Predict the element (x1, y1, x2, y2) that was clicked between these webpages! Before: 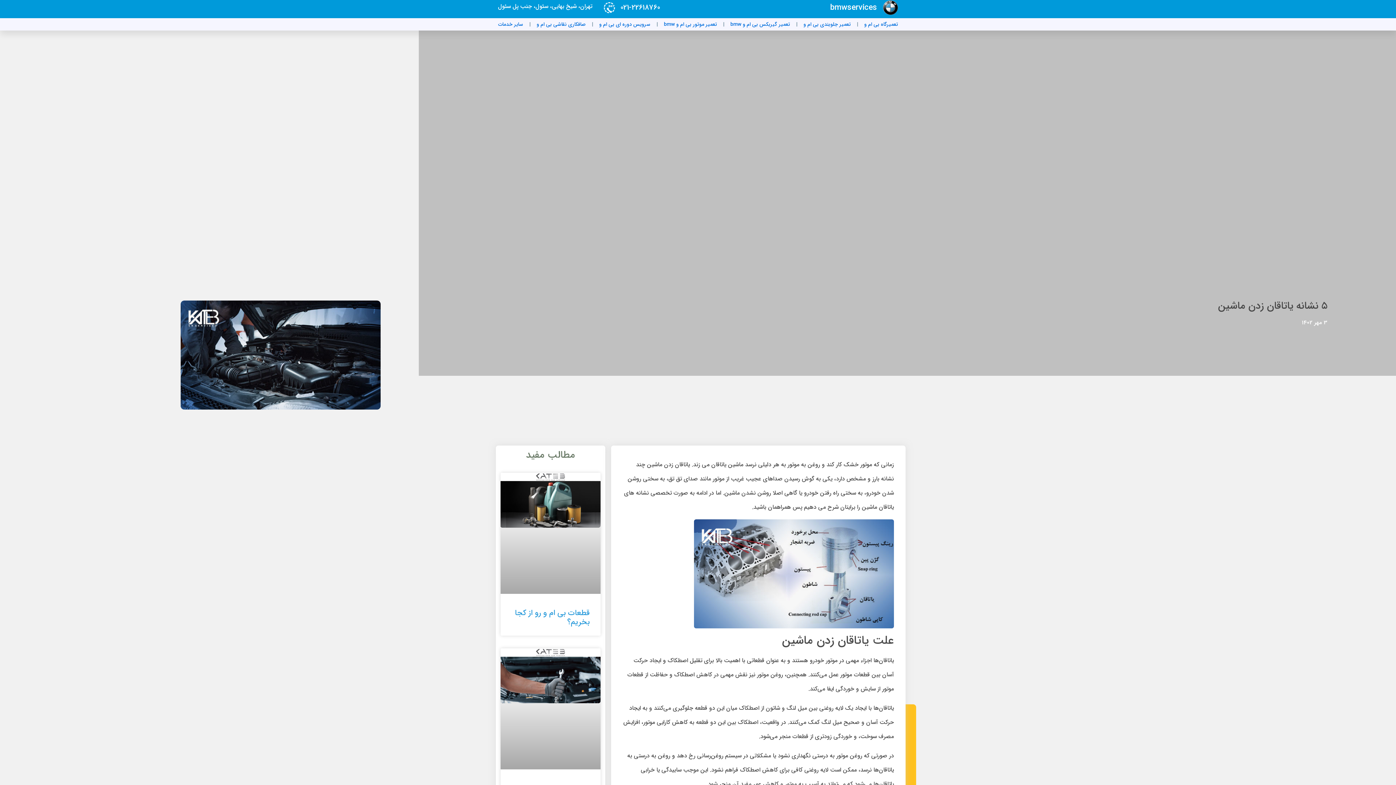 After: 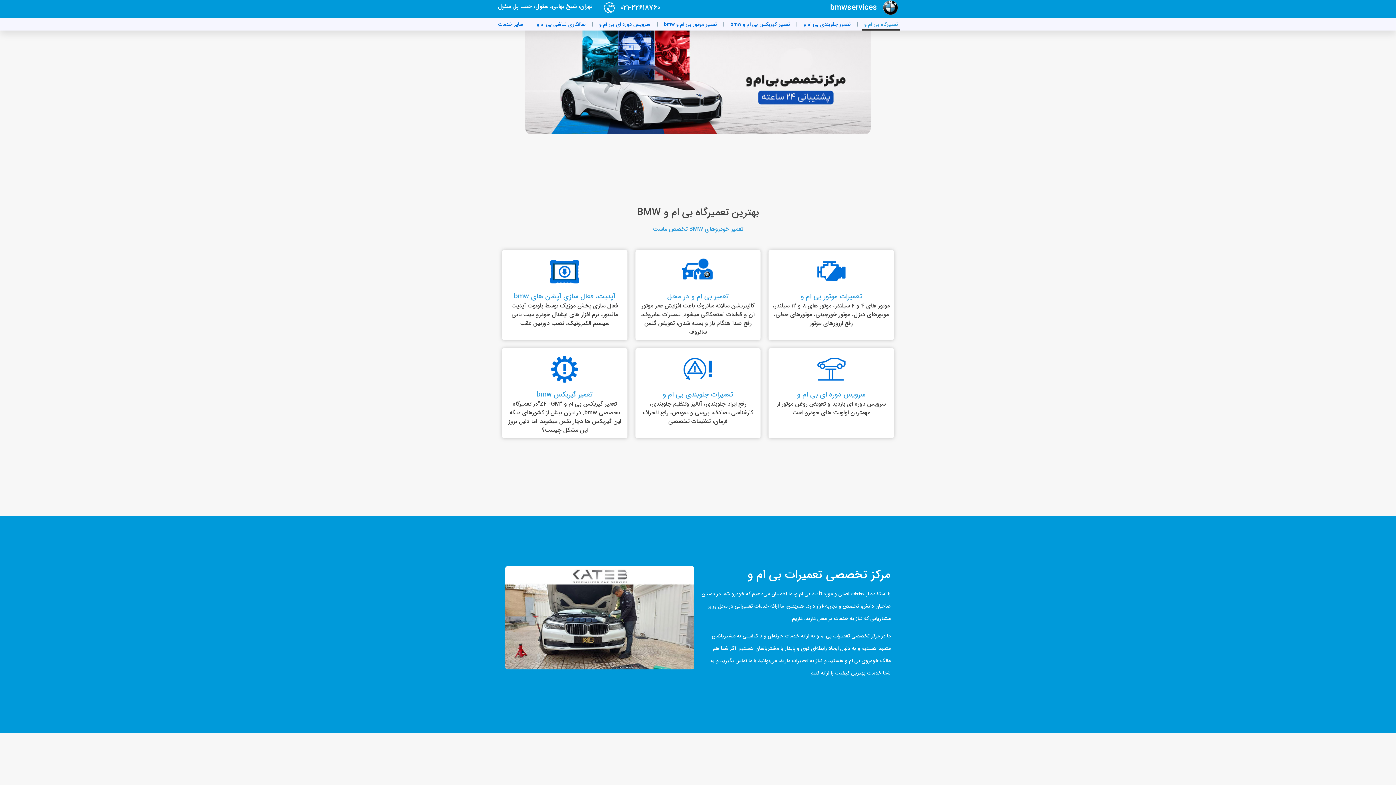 Action: bbox: (862, 18, 900, 30) label: تعمیرگاه بی ام و